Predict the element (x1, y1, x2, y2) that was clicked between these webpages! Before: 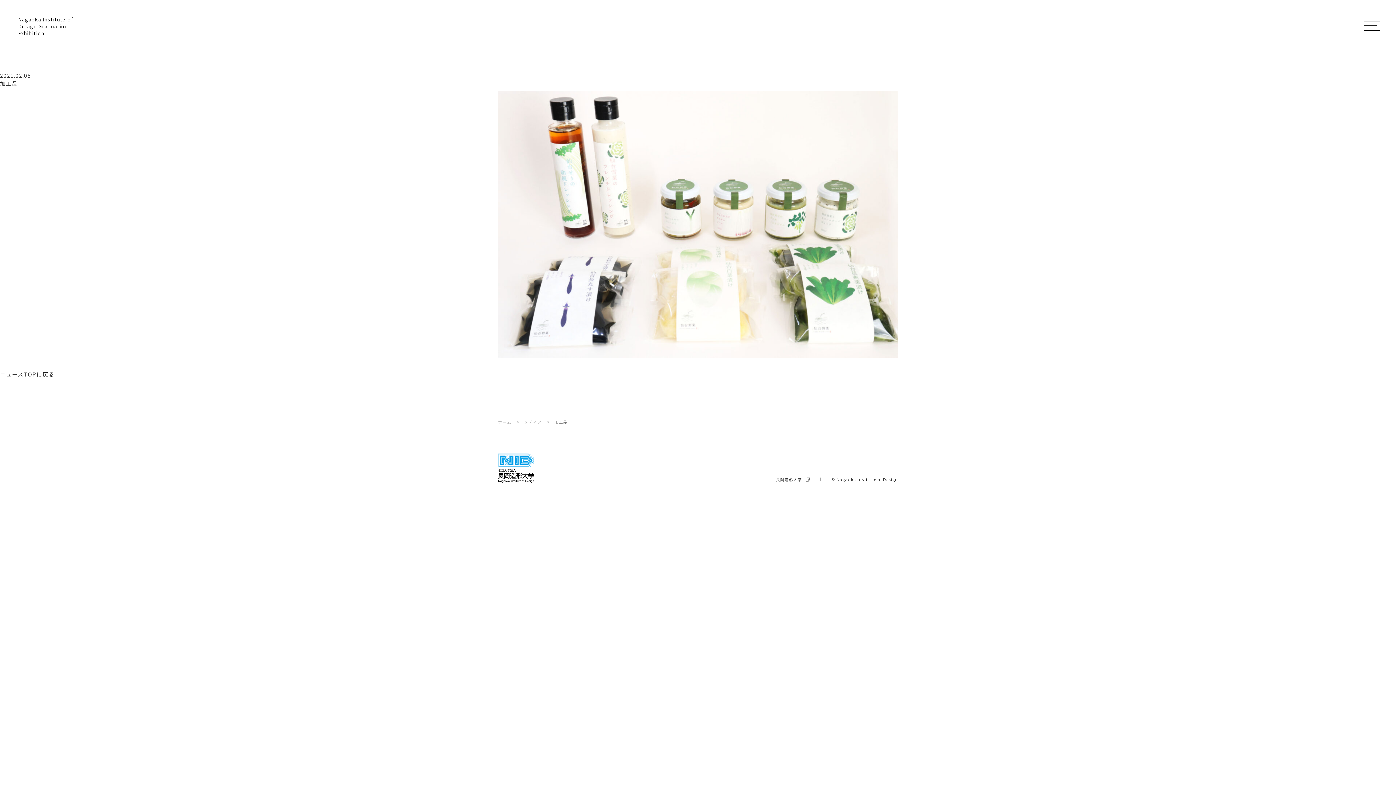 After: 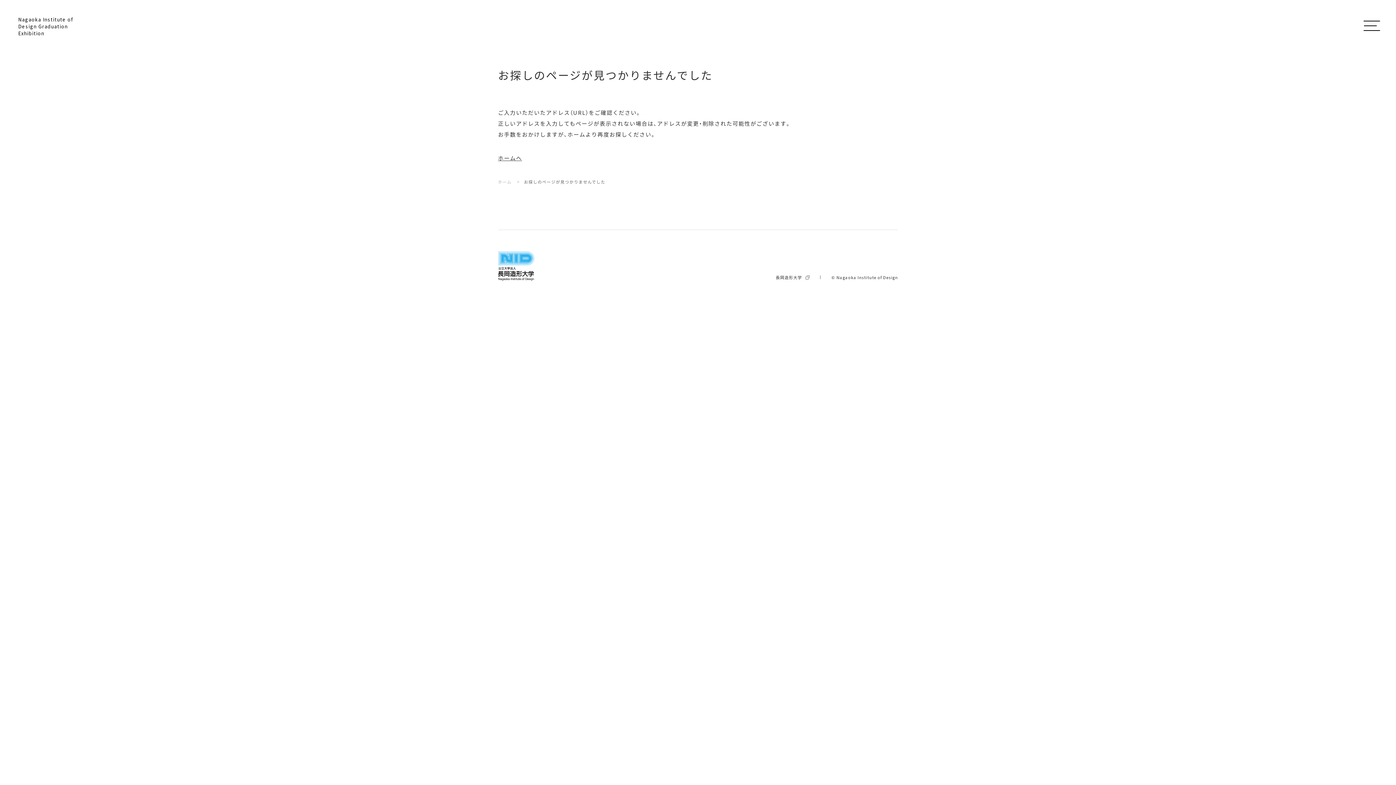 Action: bbox: (524, 419, 542, 425) label: メディア